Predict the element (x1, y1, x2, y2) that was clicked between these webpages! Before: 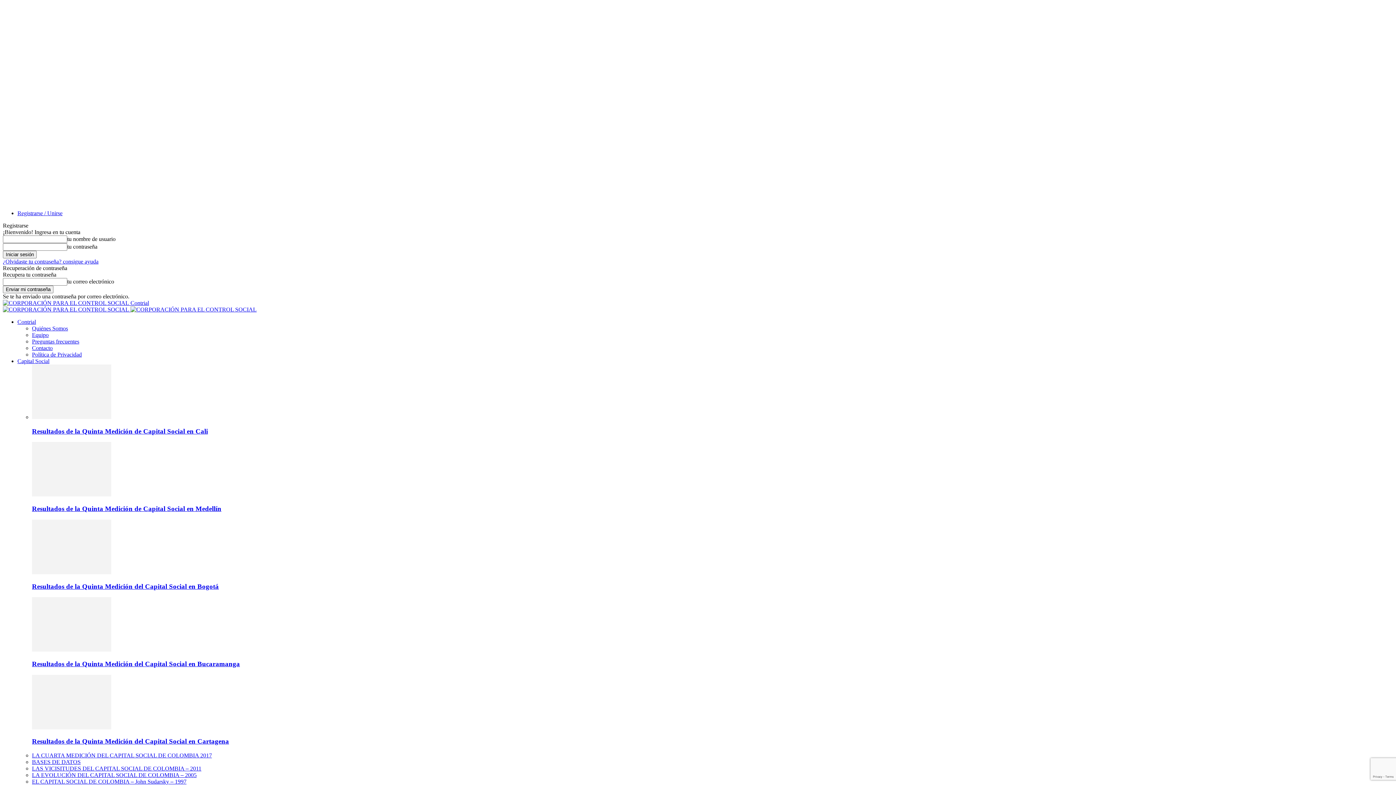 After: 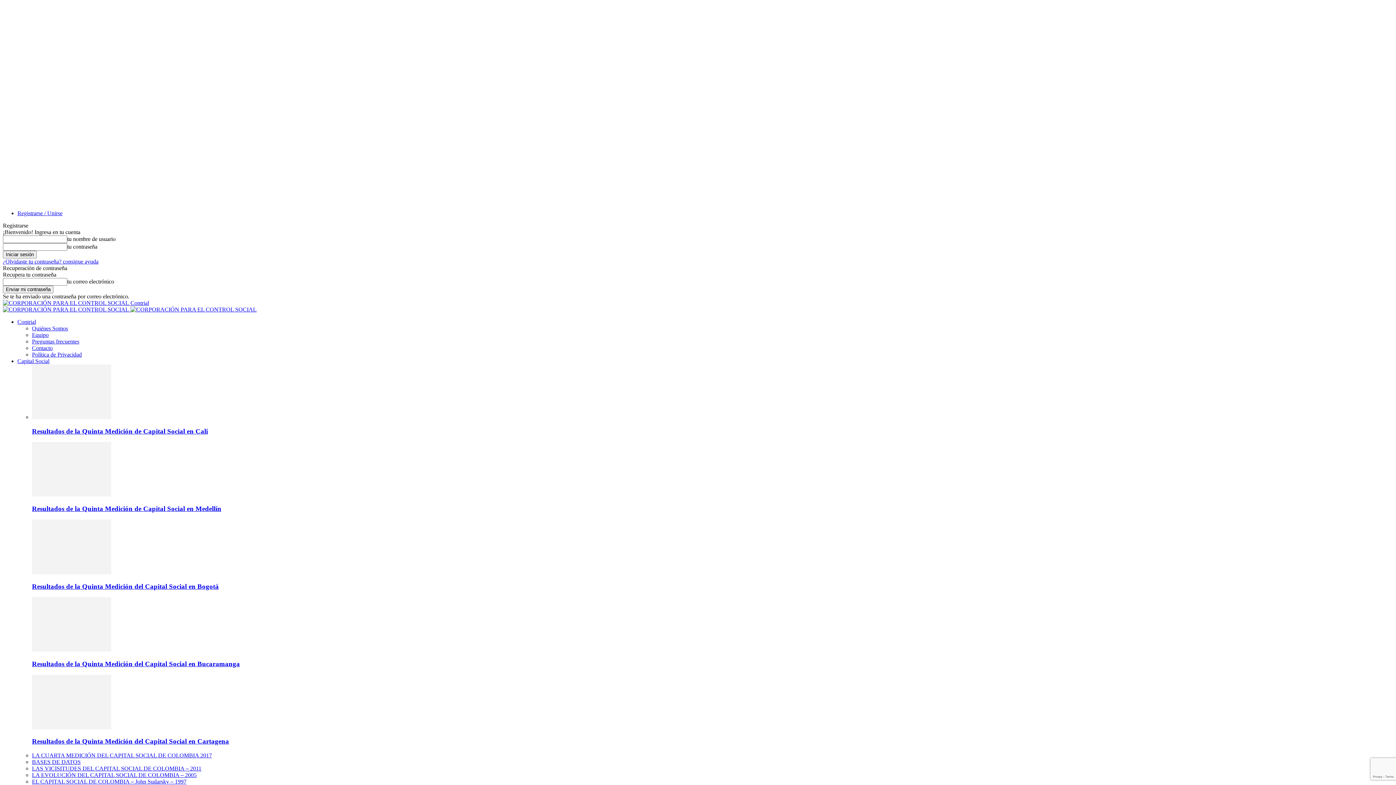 Action: bbox: (32, 660, 240, 668) label: Resultados de la Quinta Medición del Capital Social en Bucaramanga